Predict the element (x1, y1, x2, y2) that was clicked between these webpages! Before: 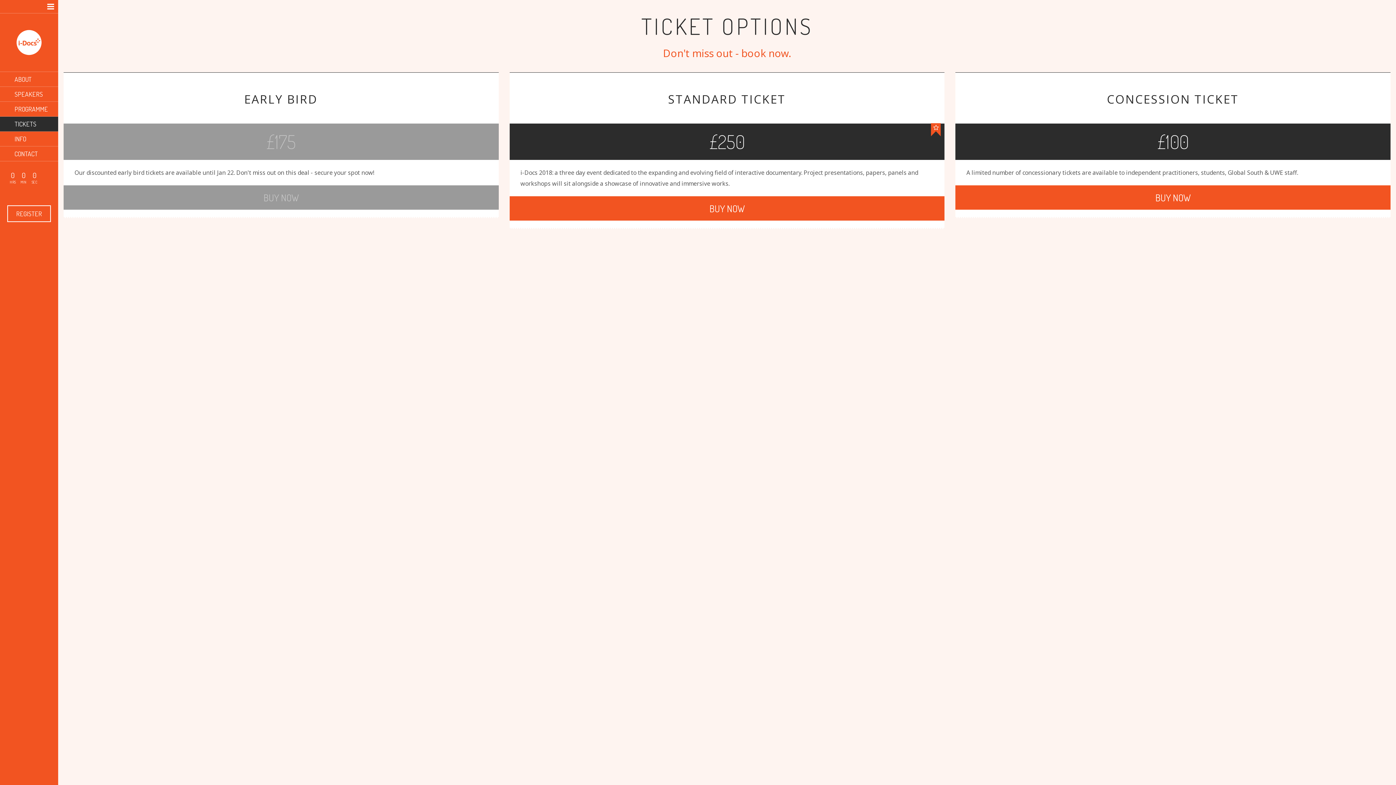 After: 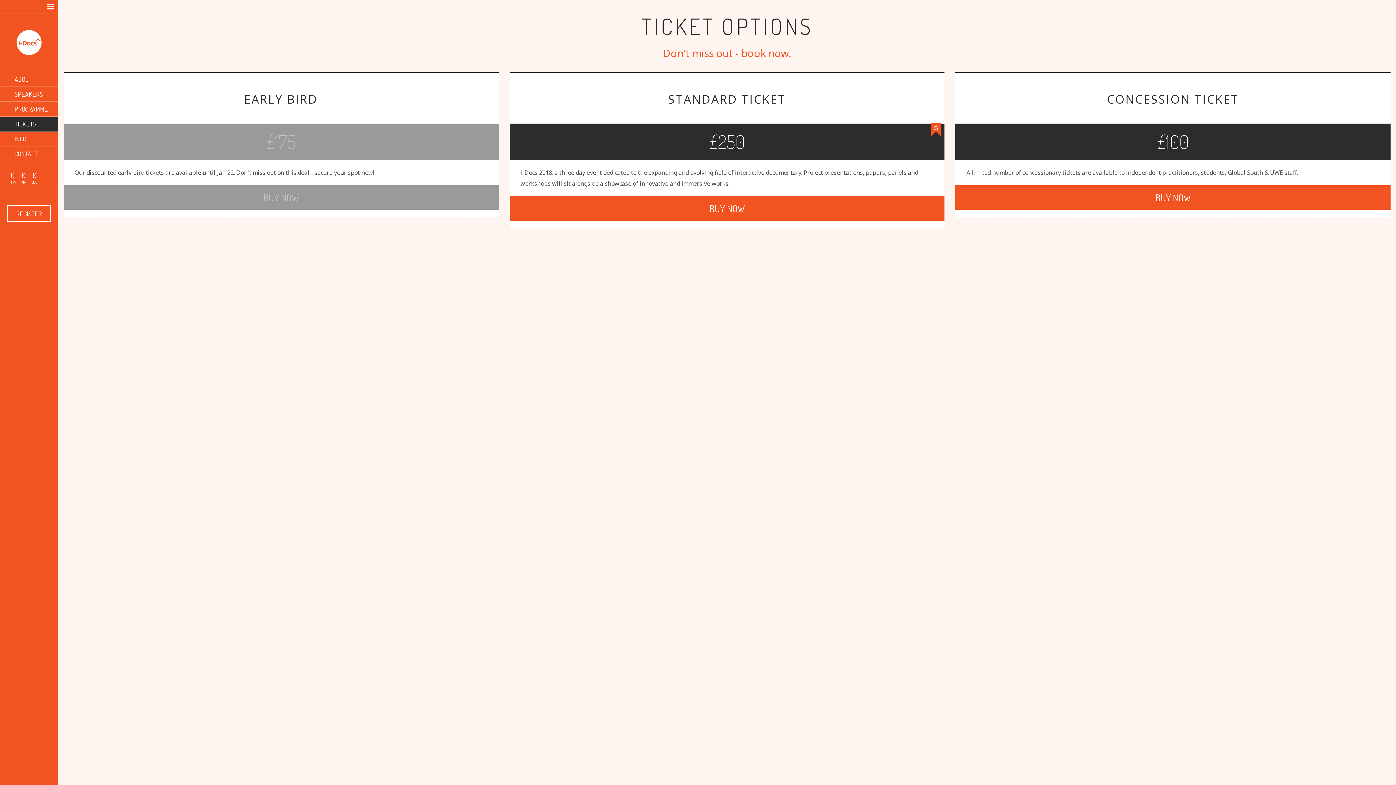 Action: label: TICKETS bbox: (0, 116, 58, 131)